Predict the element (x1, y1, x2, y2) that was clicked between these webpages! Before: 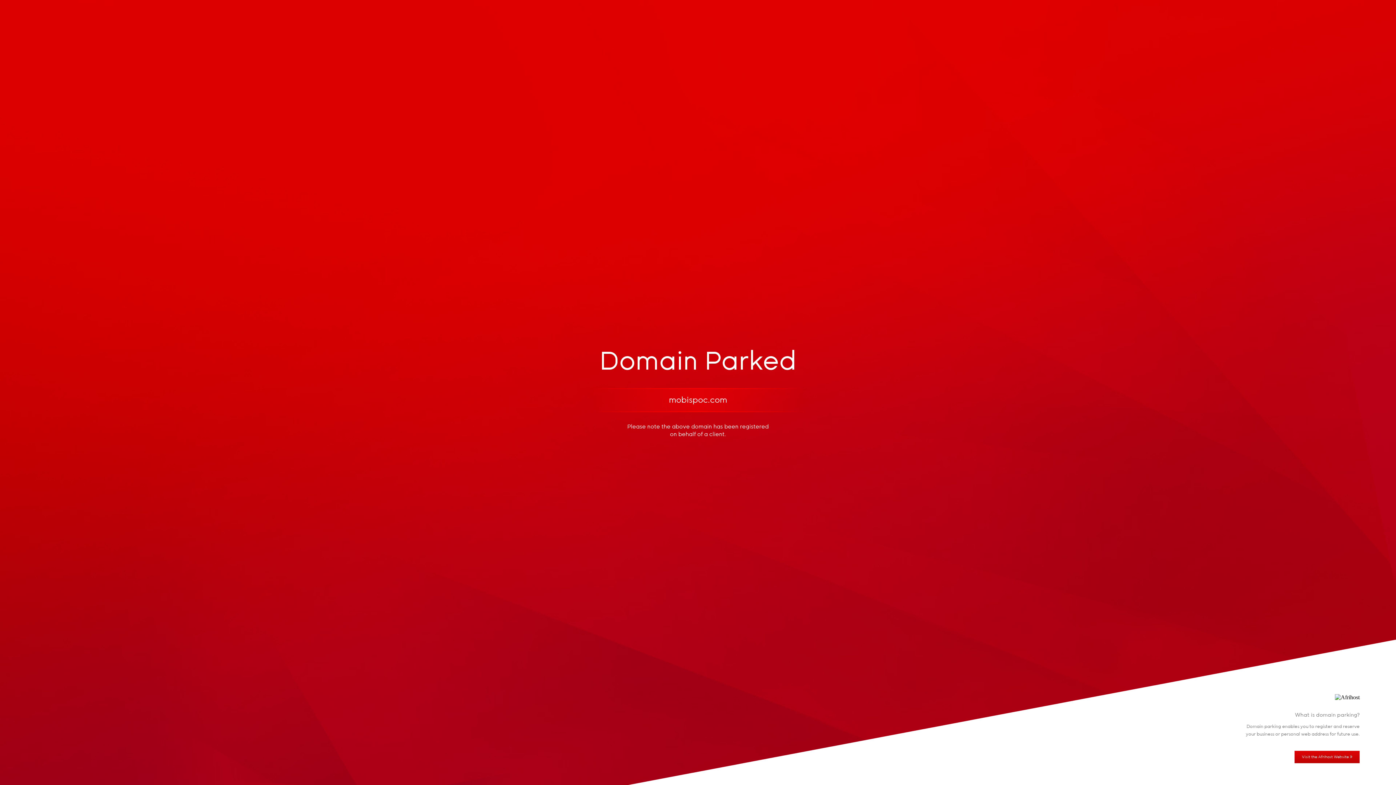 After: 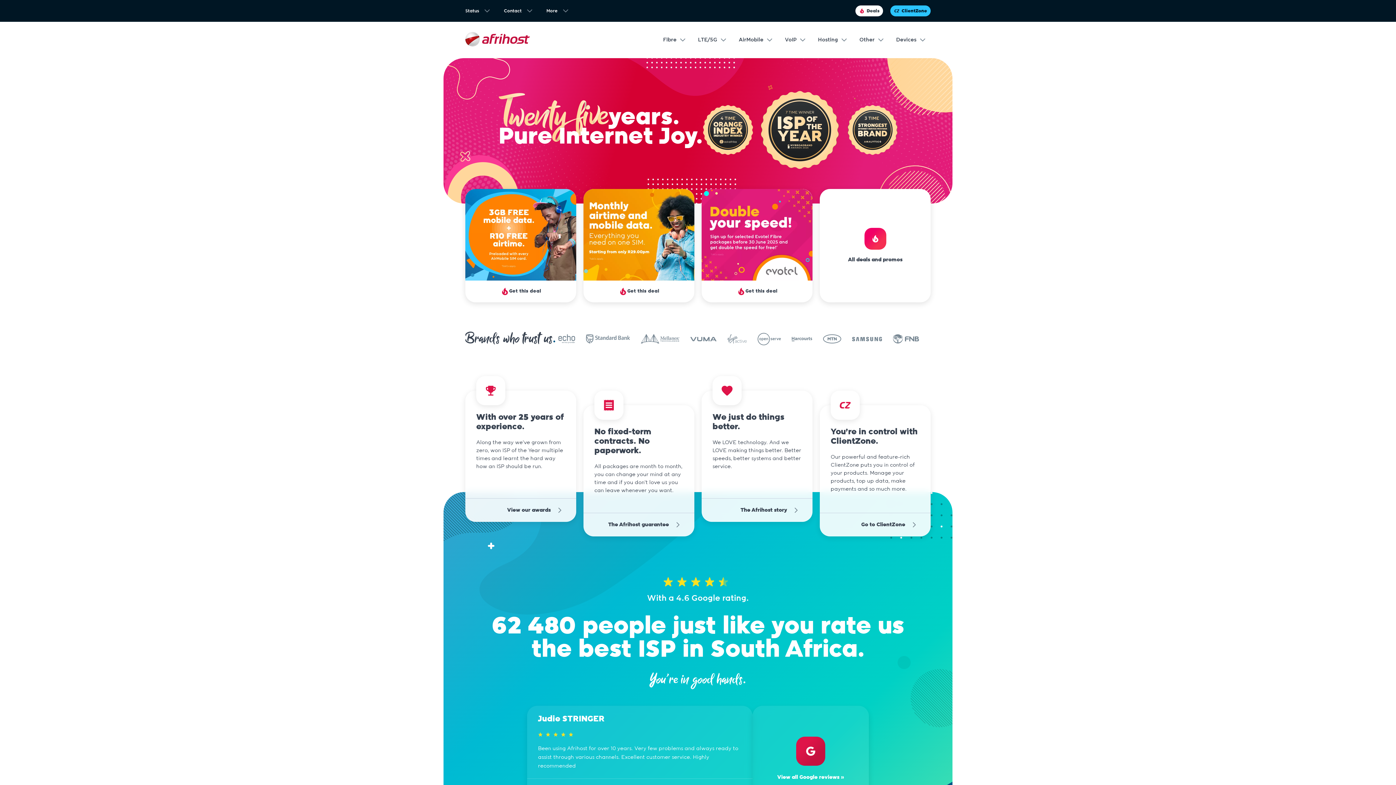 Action: bbox: (1294, 751, 1360, 763) label: Visit the Afrihost Website »